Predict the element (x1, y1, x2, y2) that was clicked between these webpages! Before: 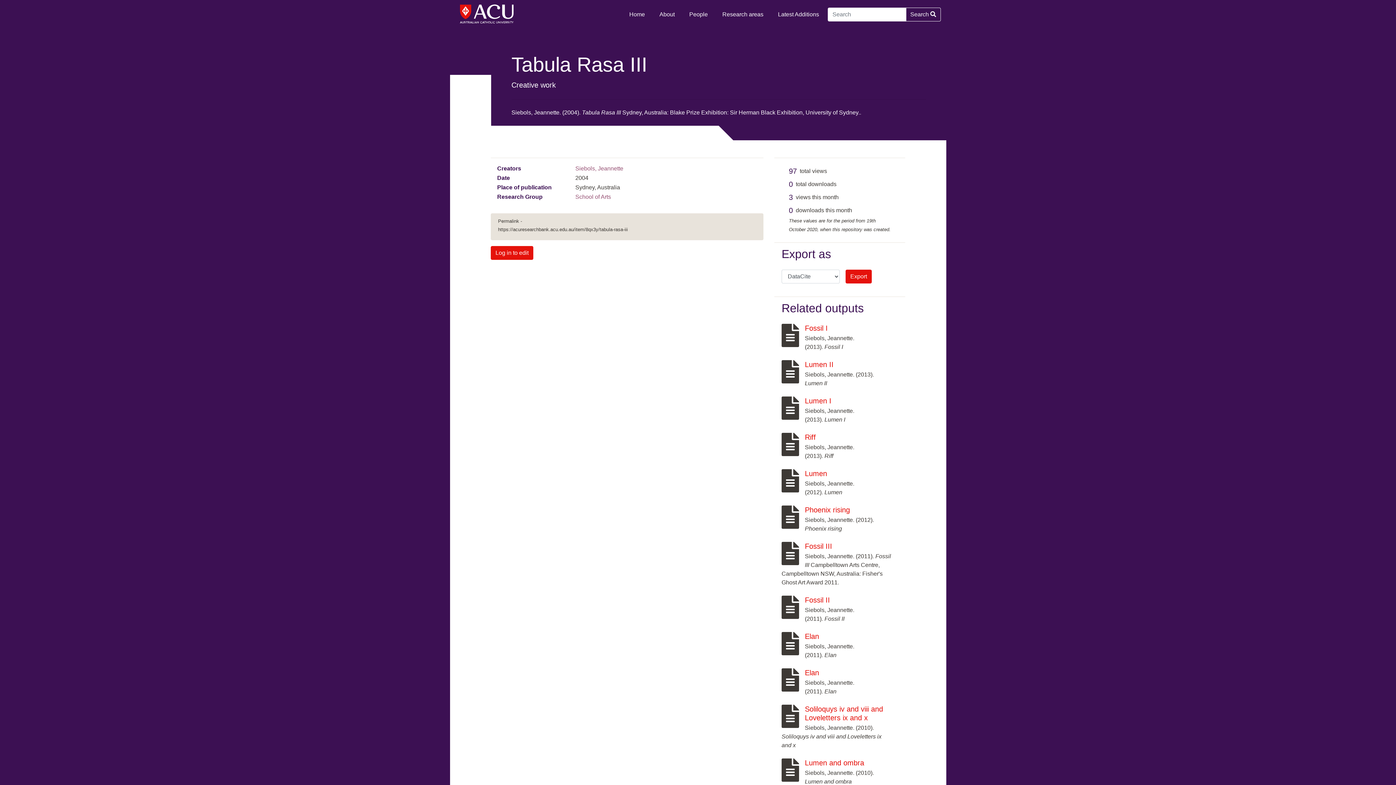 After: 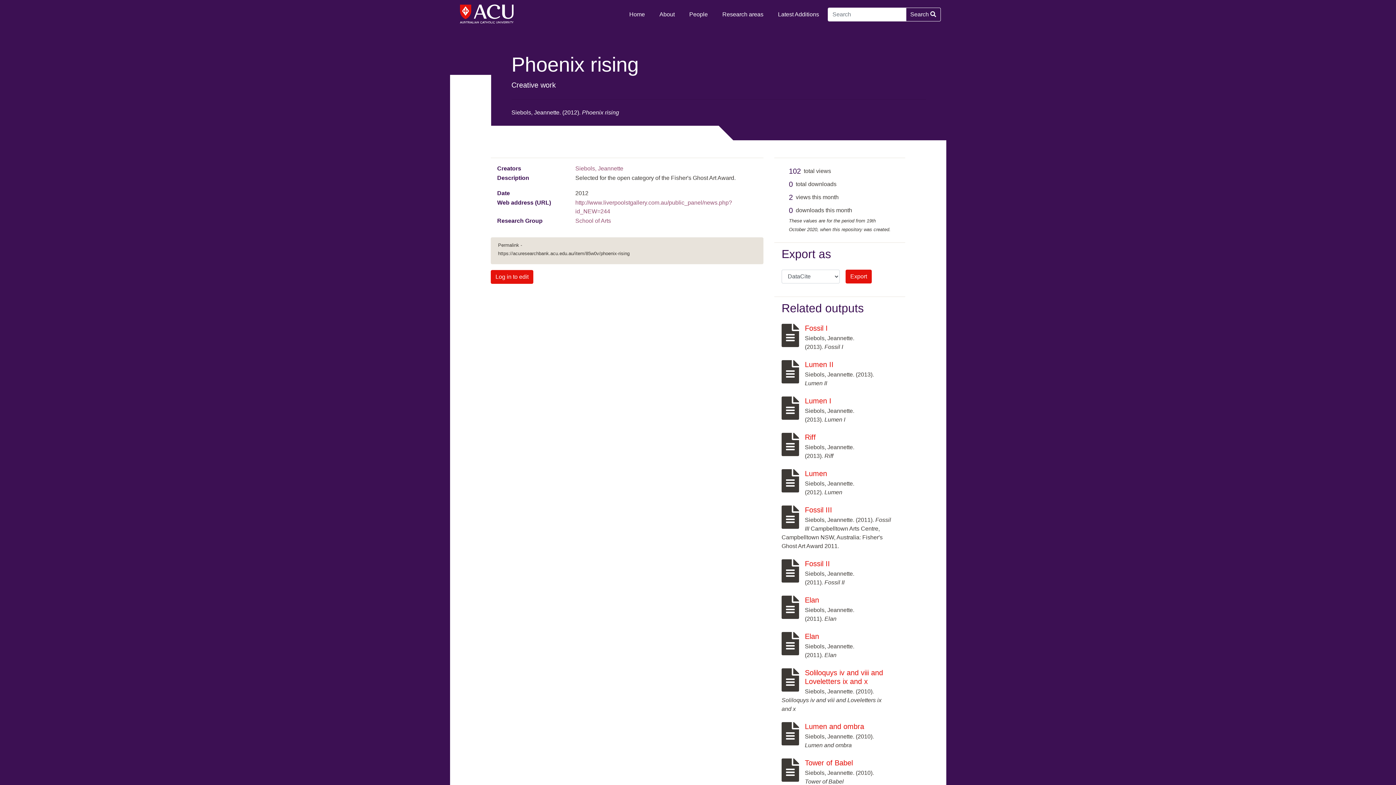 Action: label: Phoenix rising bbox: (805, 506, 850, 514)